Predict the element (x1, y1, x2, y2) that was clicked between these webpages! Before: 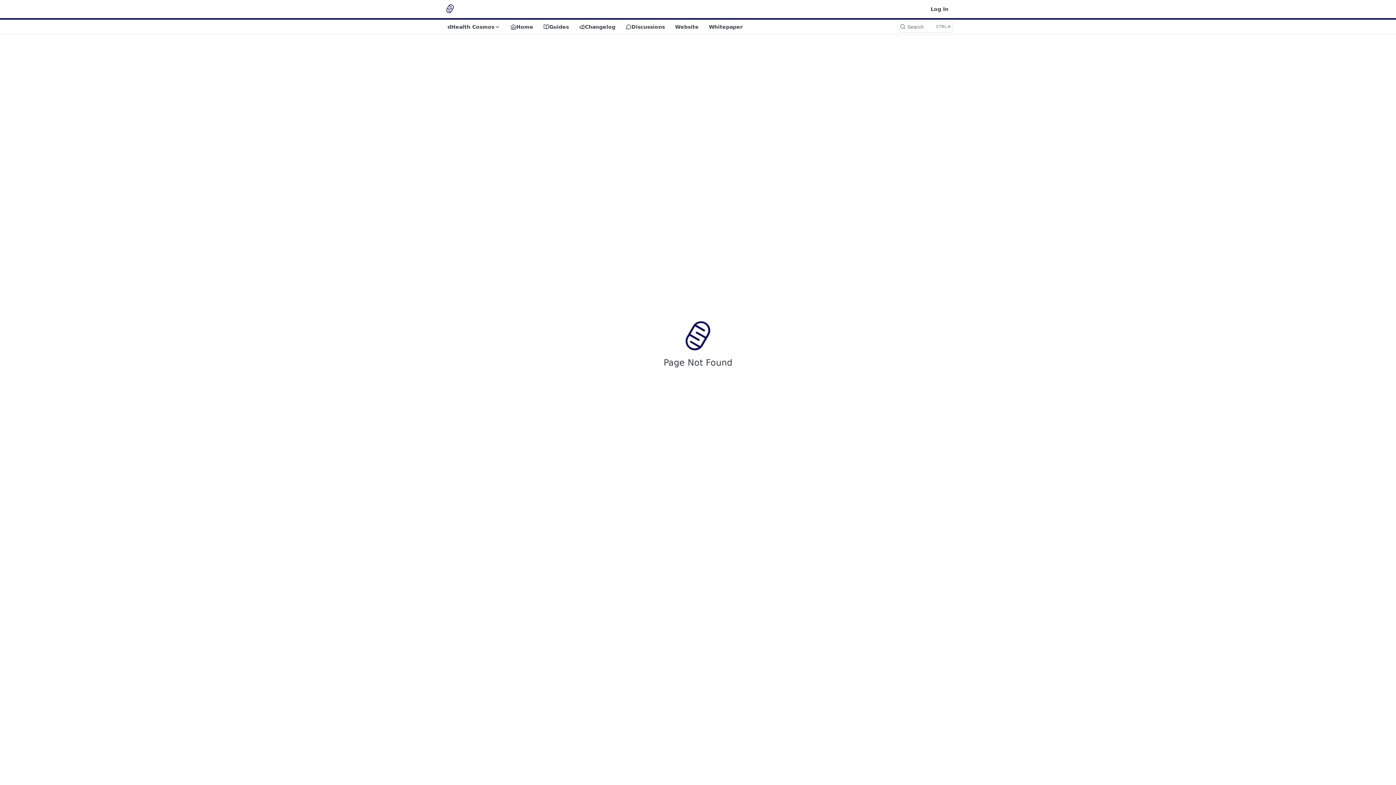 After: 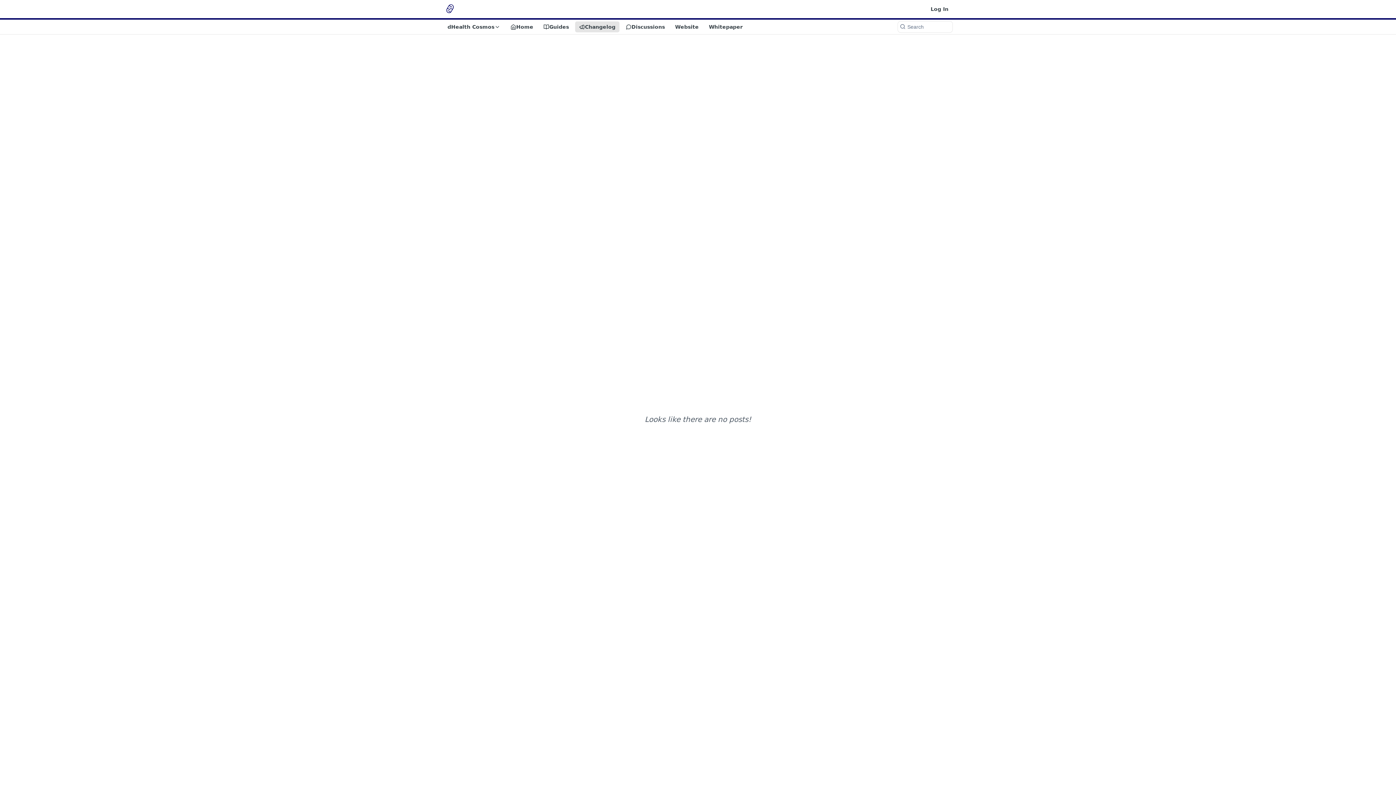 Action: bbox: (575, 21, 619, 32) label: Changelog